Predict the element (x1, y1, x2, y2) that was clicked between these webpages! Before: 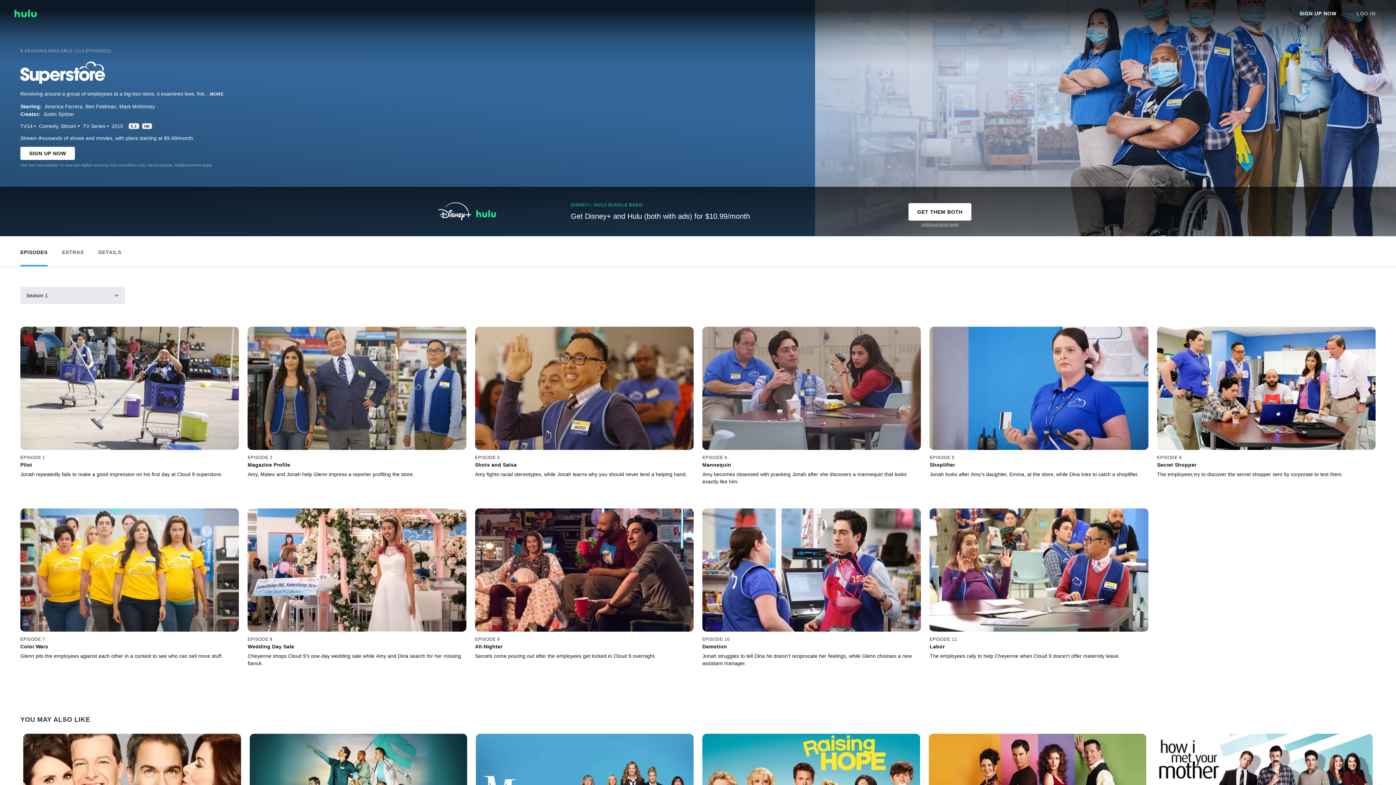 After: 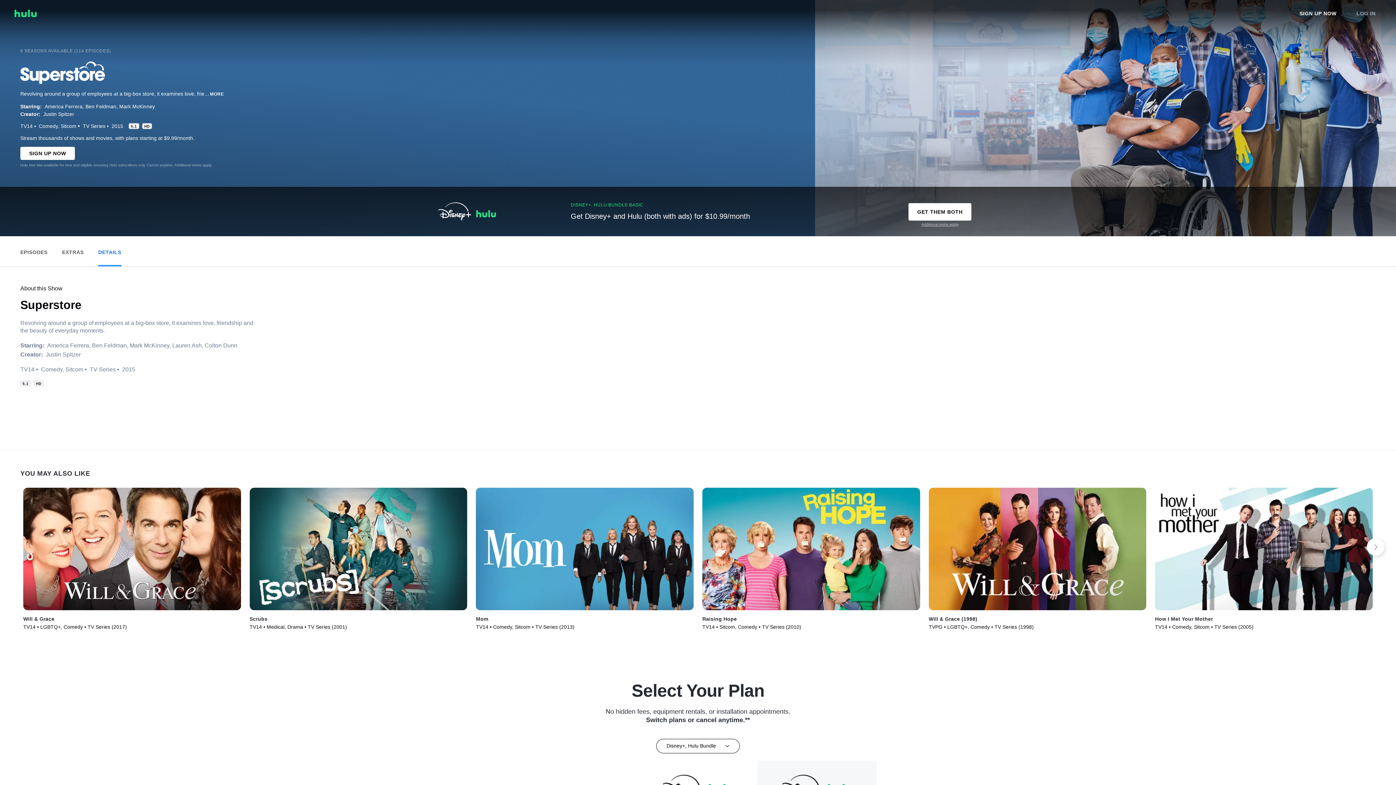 Action: label: View Details bbox: (98, 237, 121, 263)